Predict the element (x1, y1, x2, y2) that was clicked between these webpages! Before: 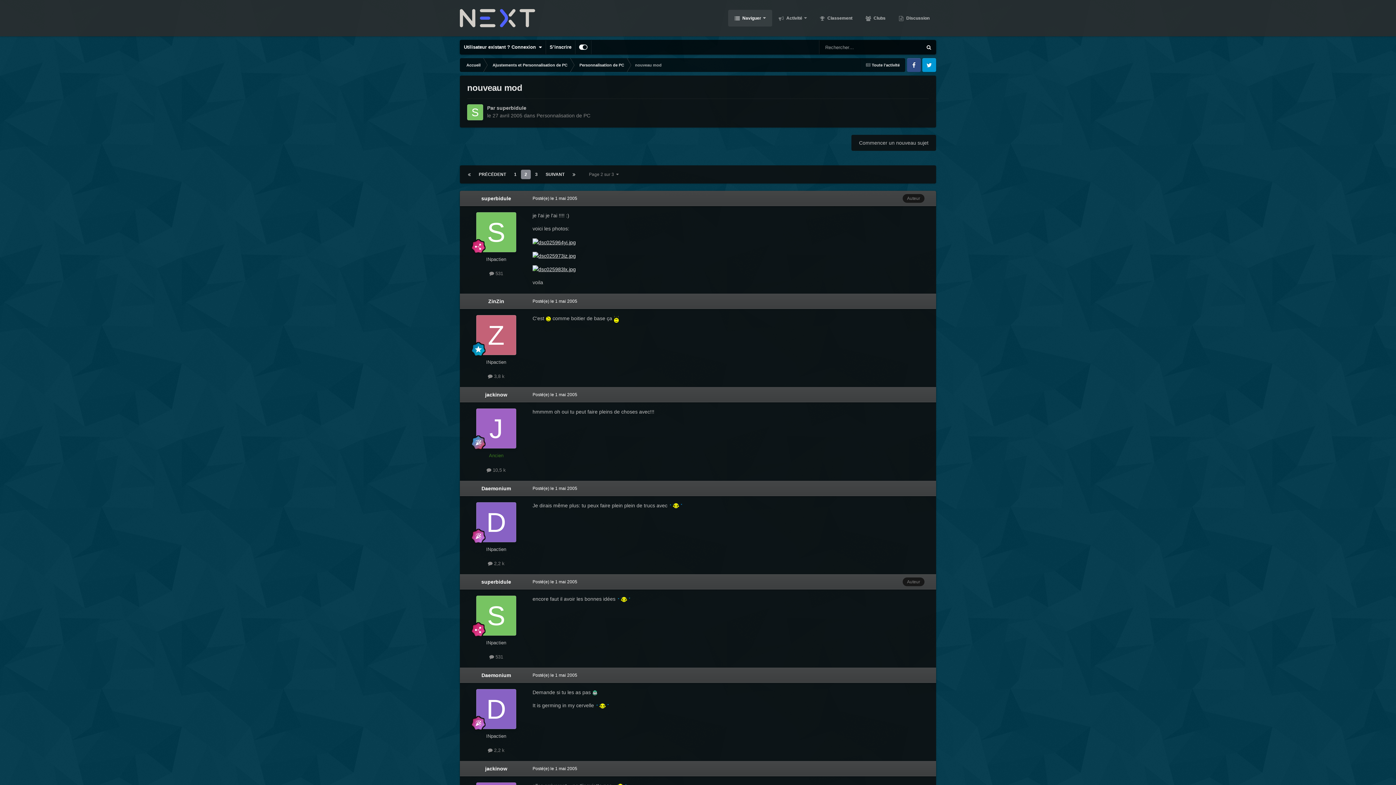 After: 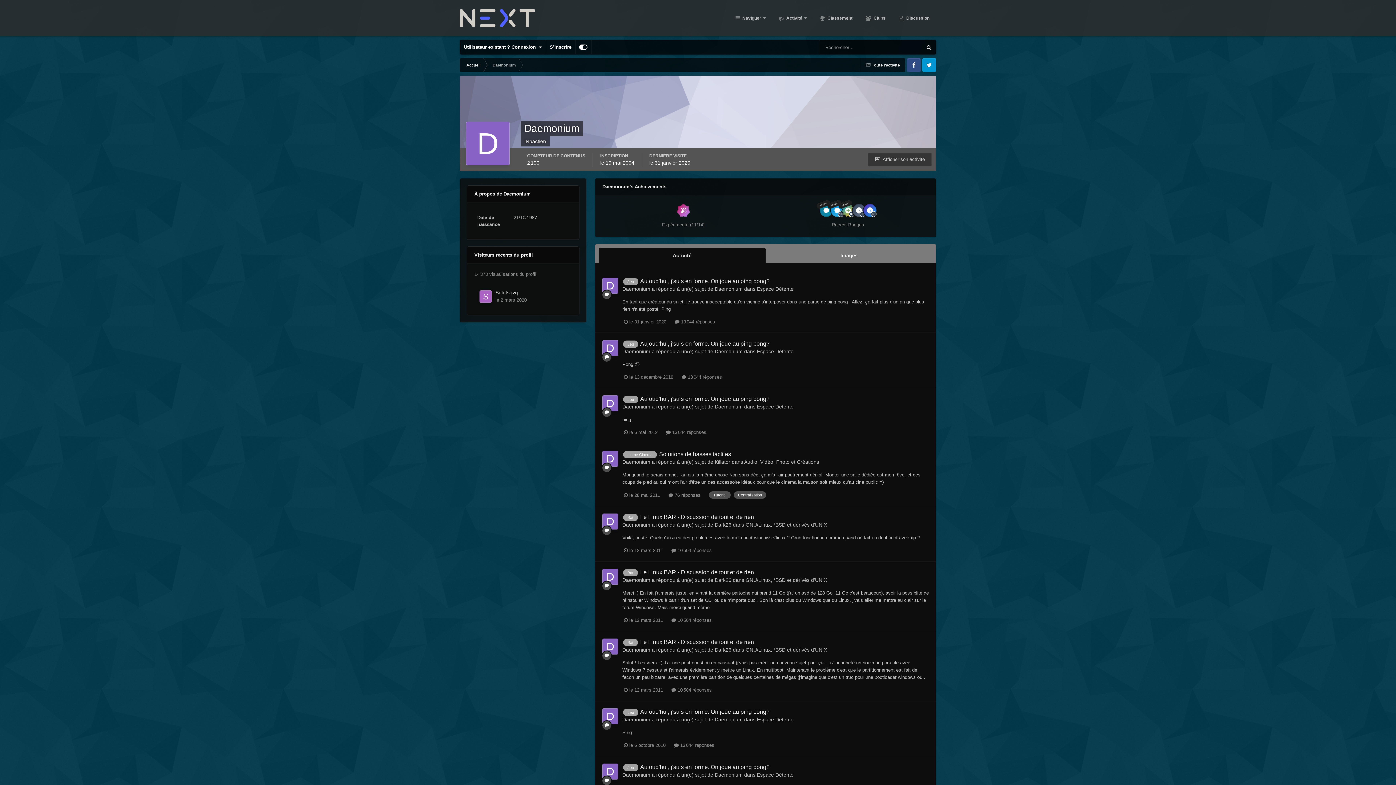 Action: bbox: (481, 672, 511, 678) label: Daemonium